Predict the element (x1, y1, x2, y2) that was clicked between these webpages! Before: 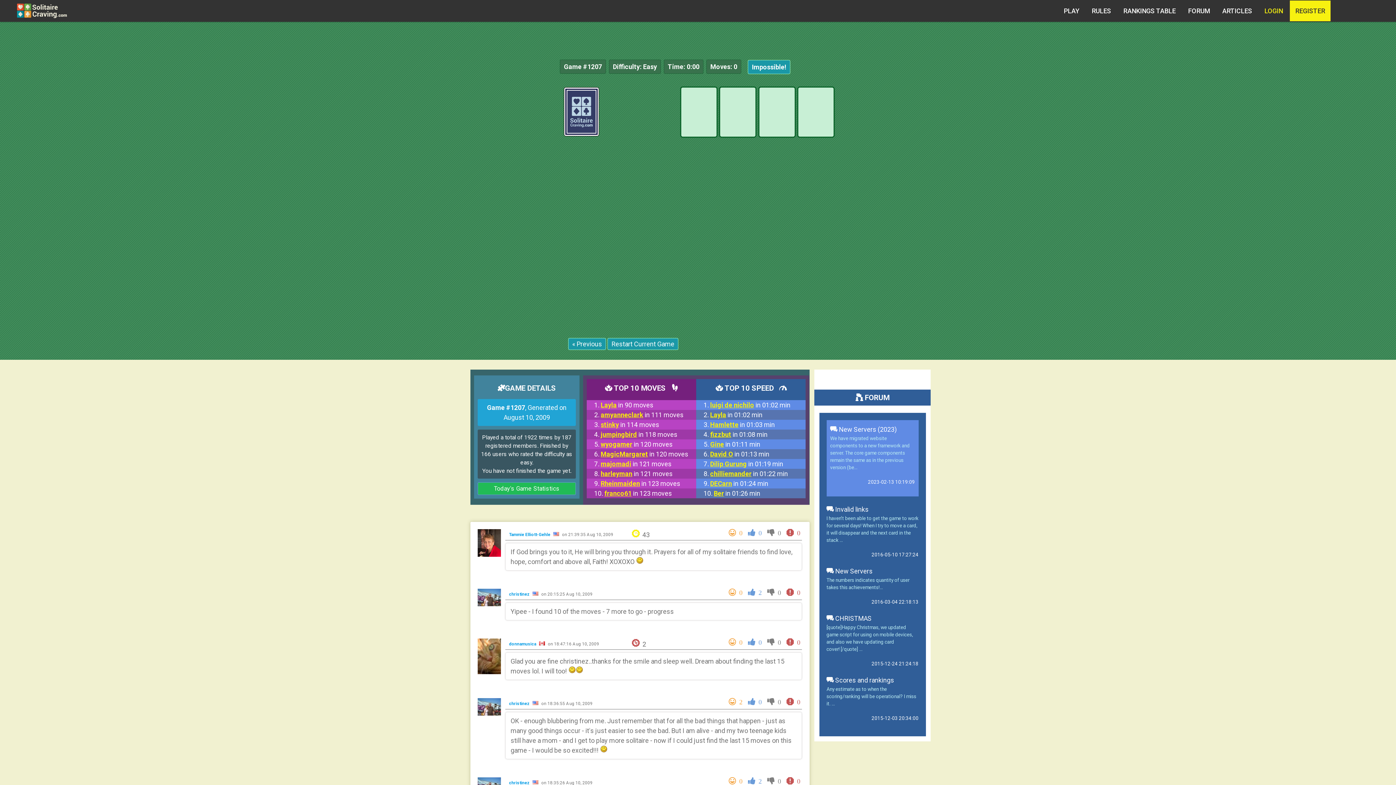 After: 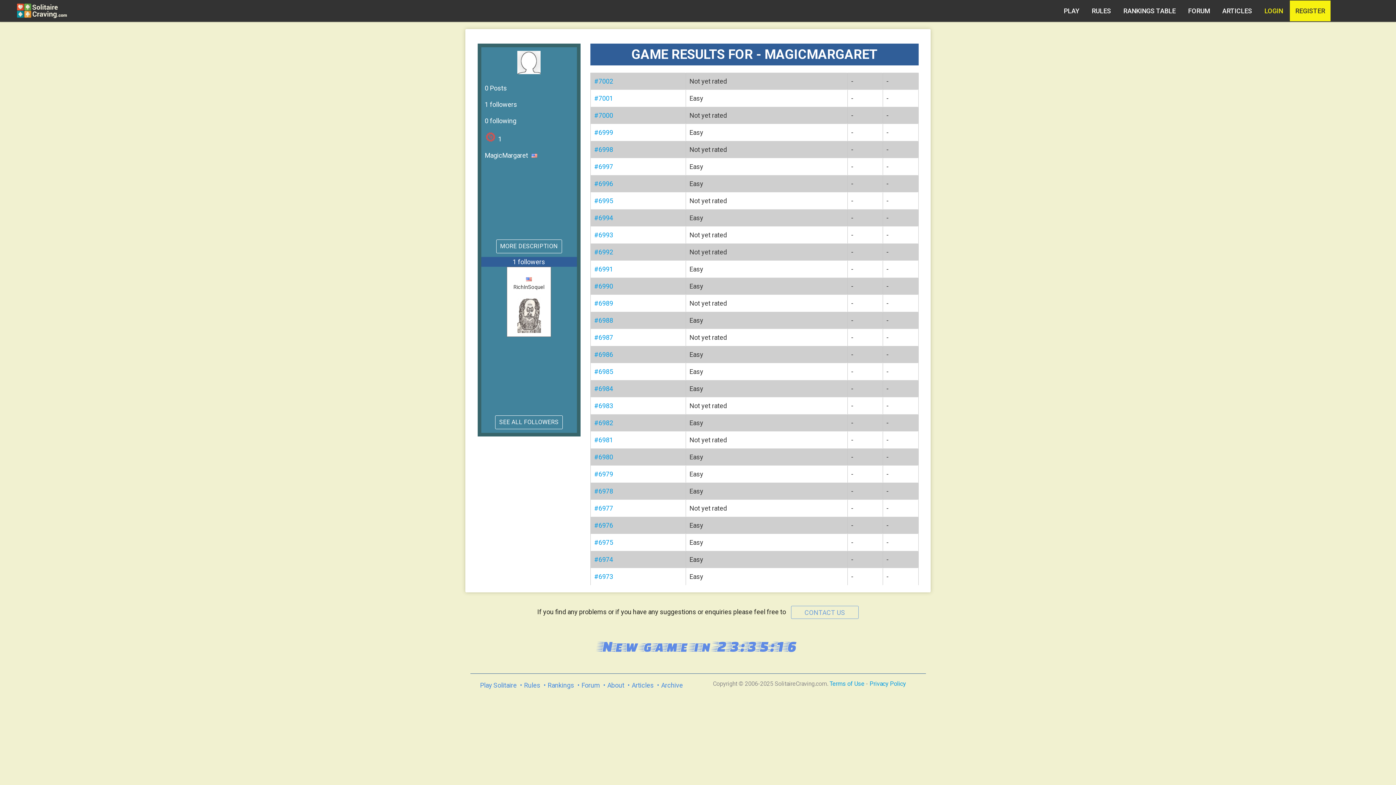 Action: bbox: (600, 450, 688, 458) label: MagicMargaret in 120 moves